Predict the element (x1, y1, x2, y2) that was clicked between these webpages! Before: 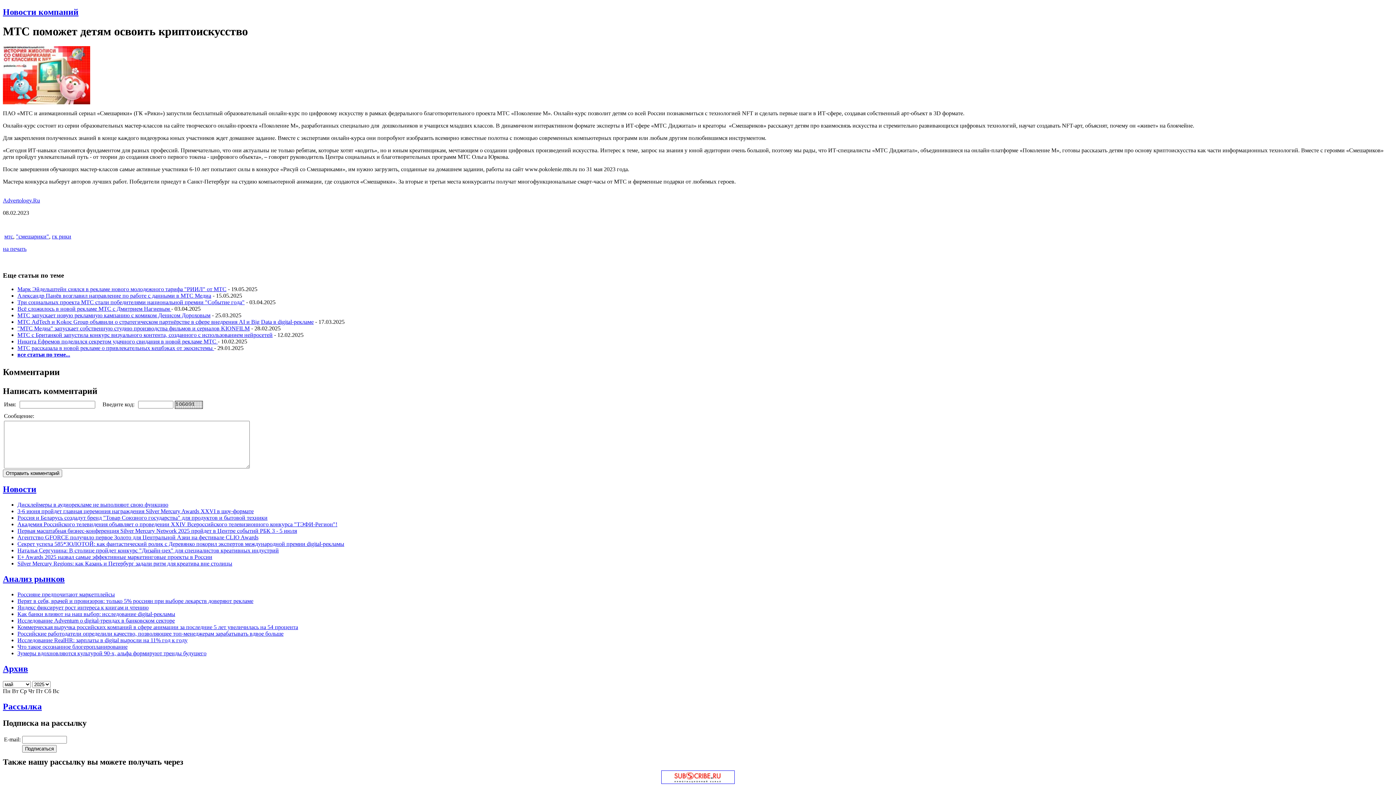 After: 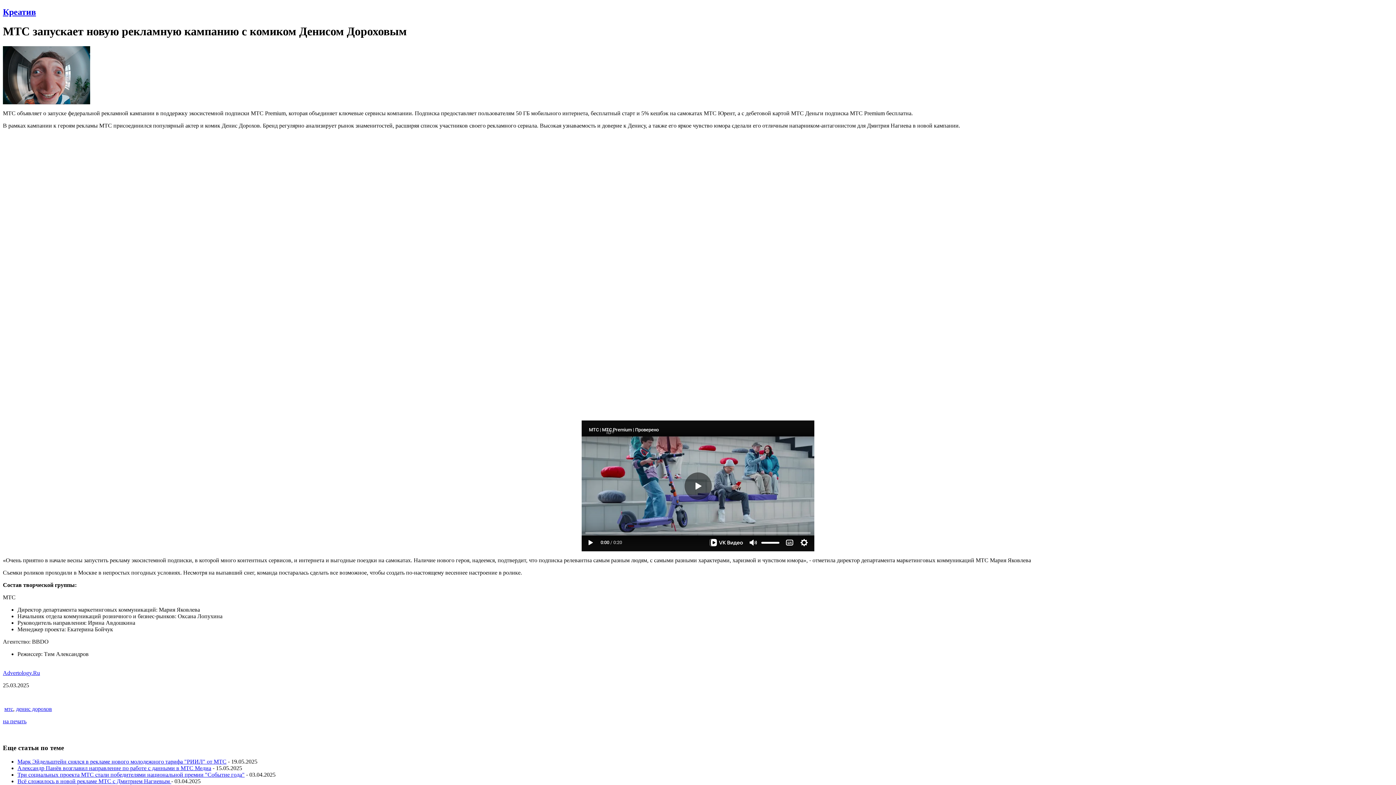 Action: bbox: (17, 312, 210, 318) label: МТС запускает новую рекламную кампанию с комиком Денисом Дороховым